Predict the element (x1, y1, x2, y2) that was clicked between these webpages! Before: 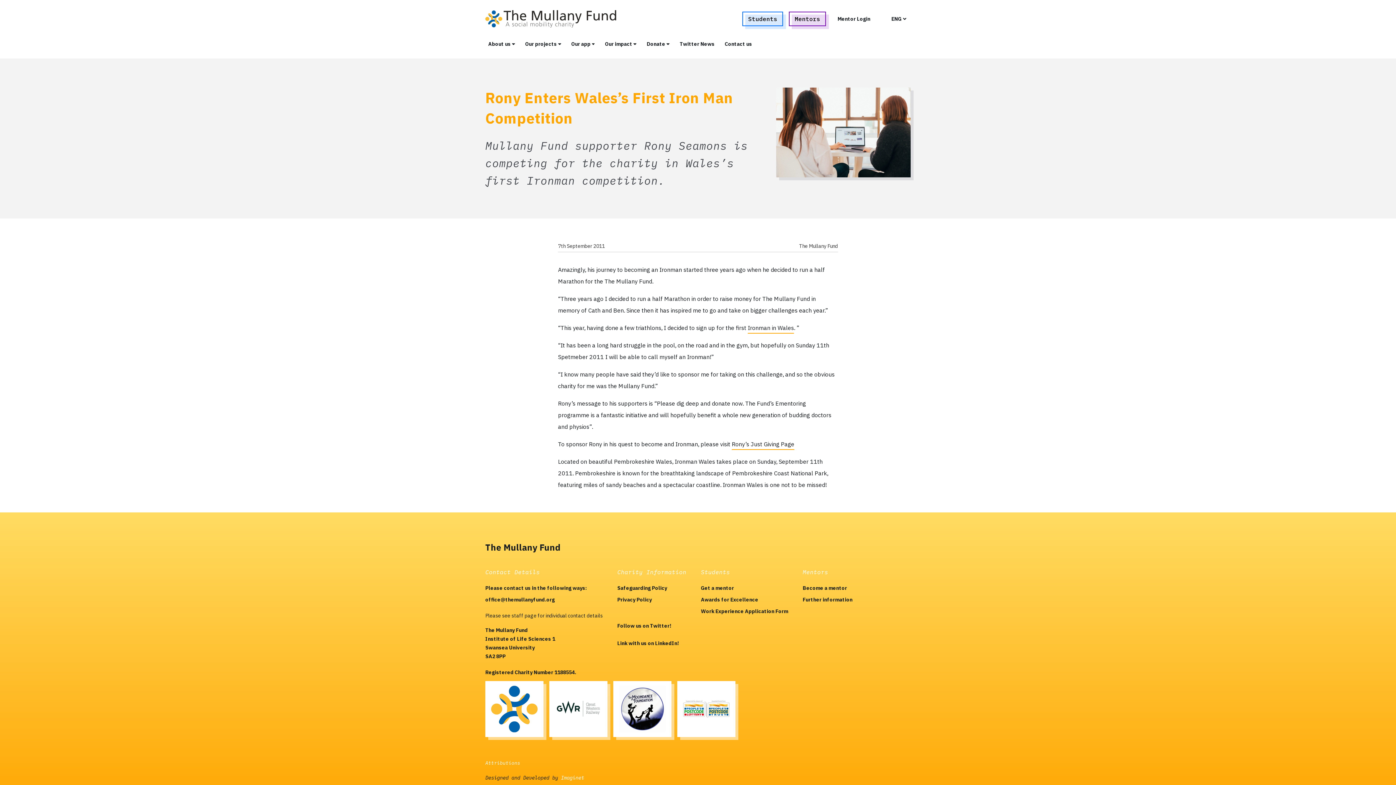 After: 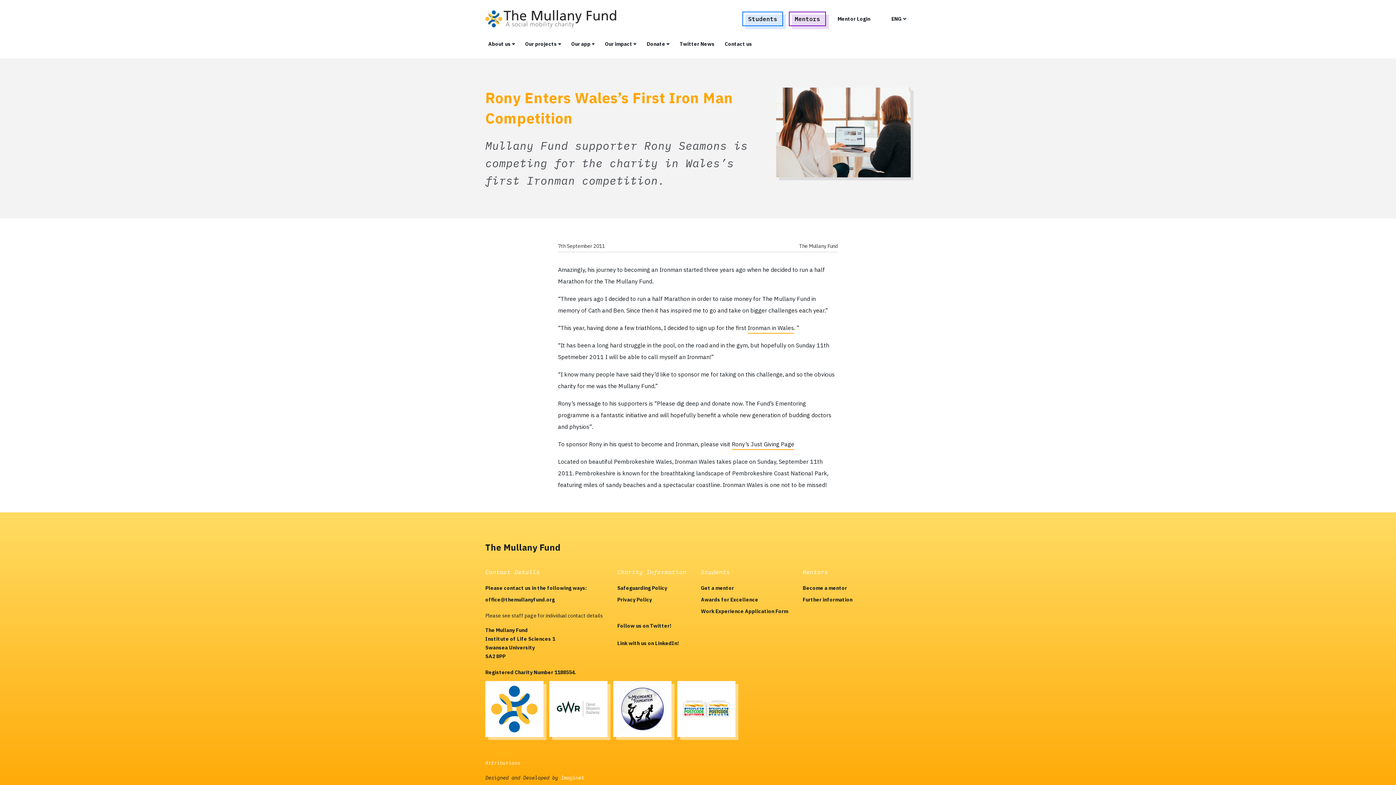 Action: bbox: (549, 681, 607, 737)